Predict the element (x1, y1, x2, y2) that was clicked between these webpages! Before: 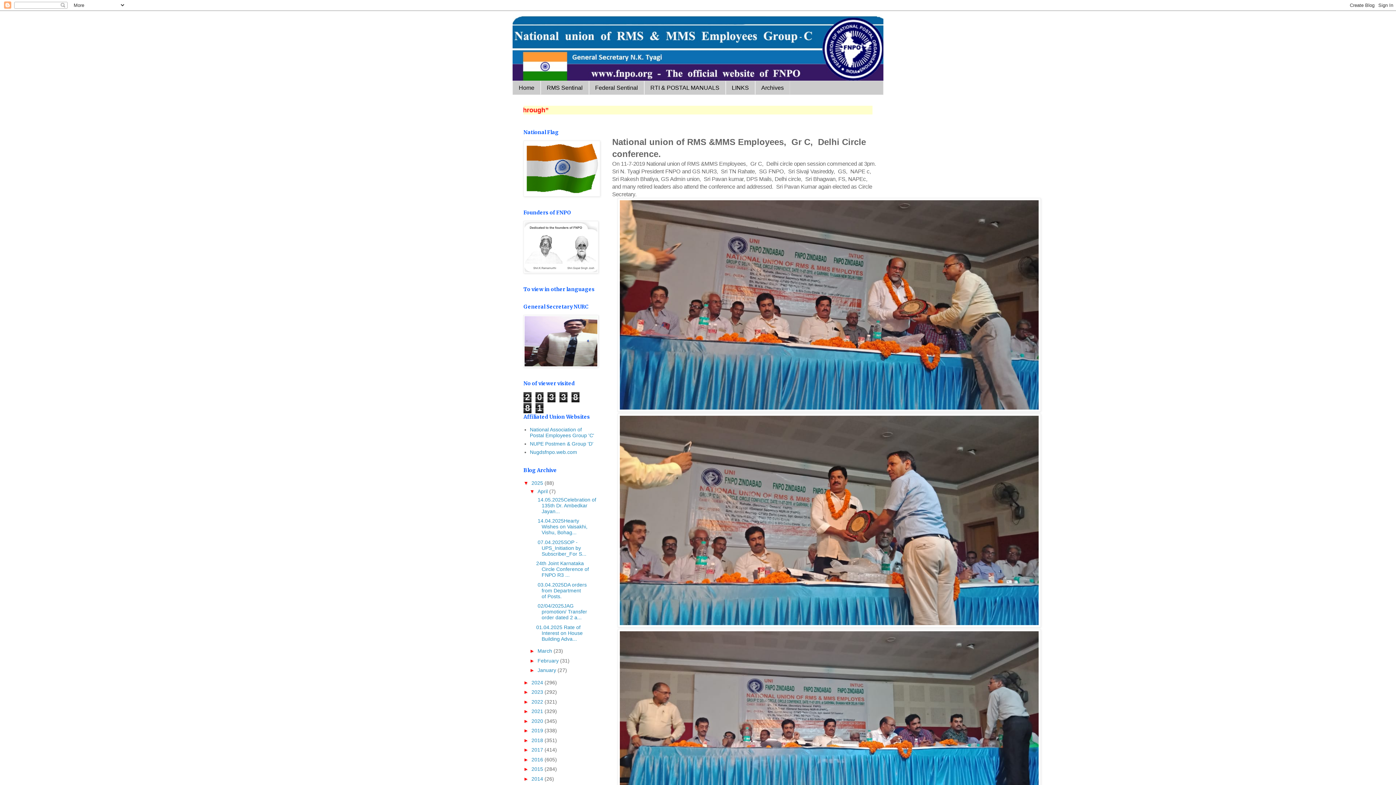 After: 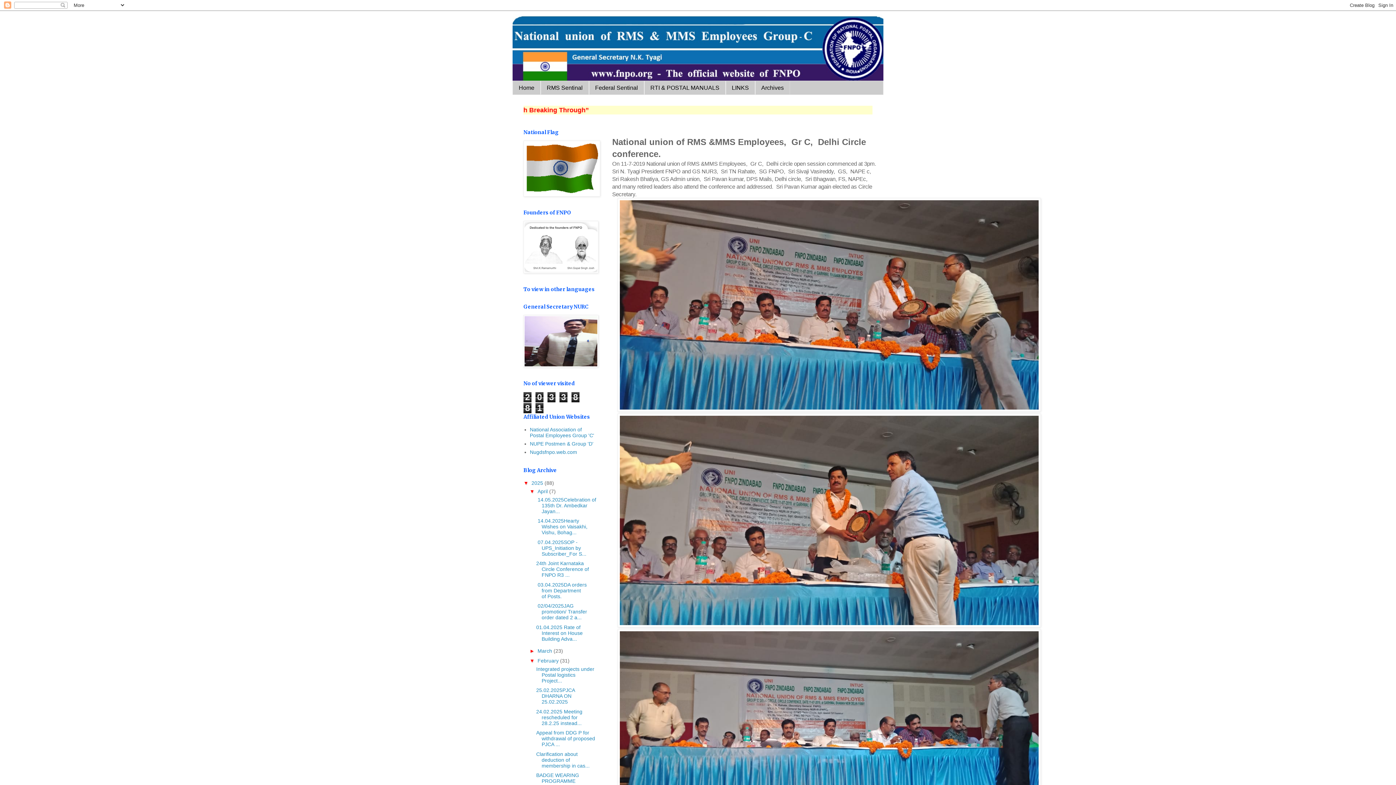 Action: bbox: (529, 658, 537, 663) label: ►  